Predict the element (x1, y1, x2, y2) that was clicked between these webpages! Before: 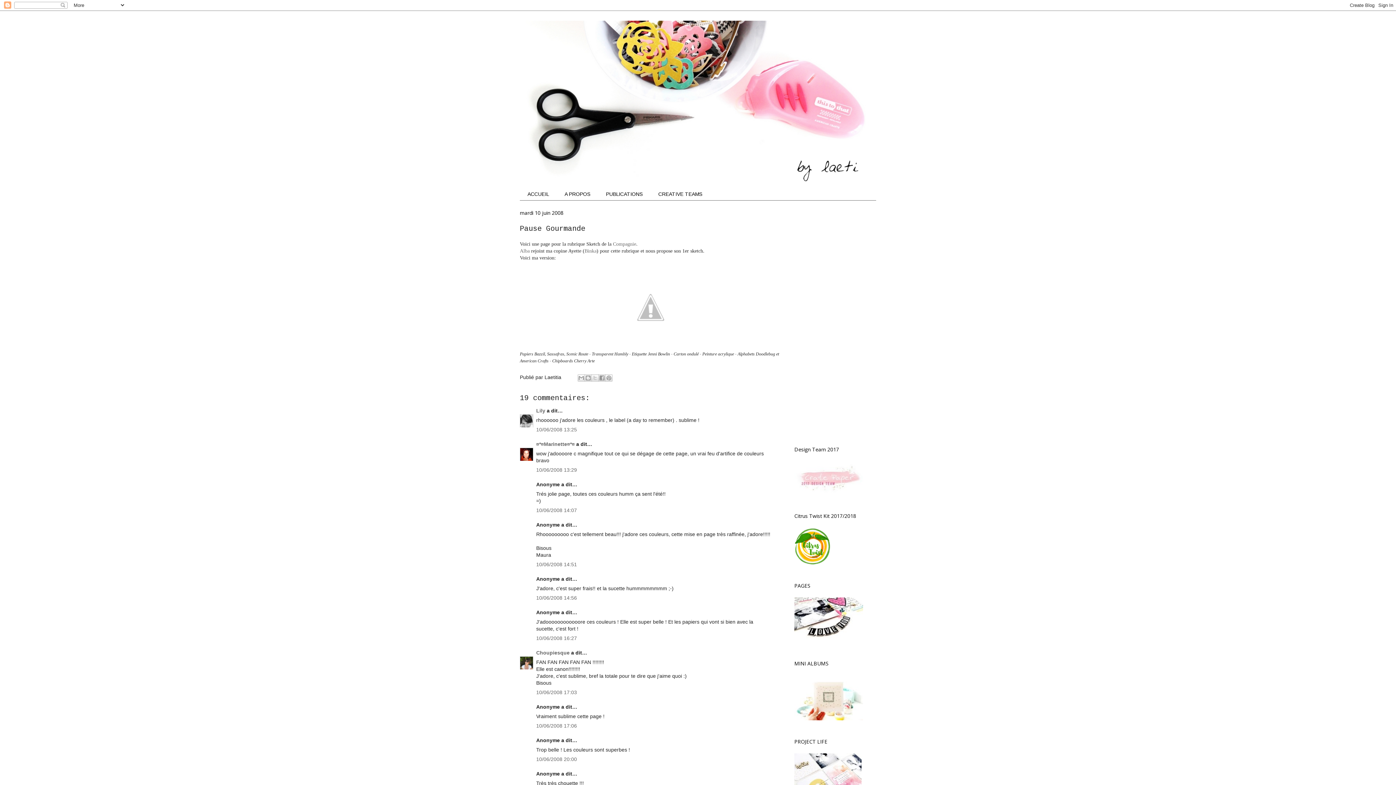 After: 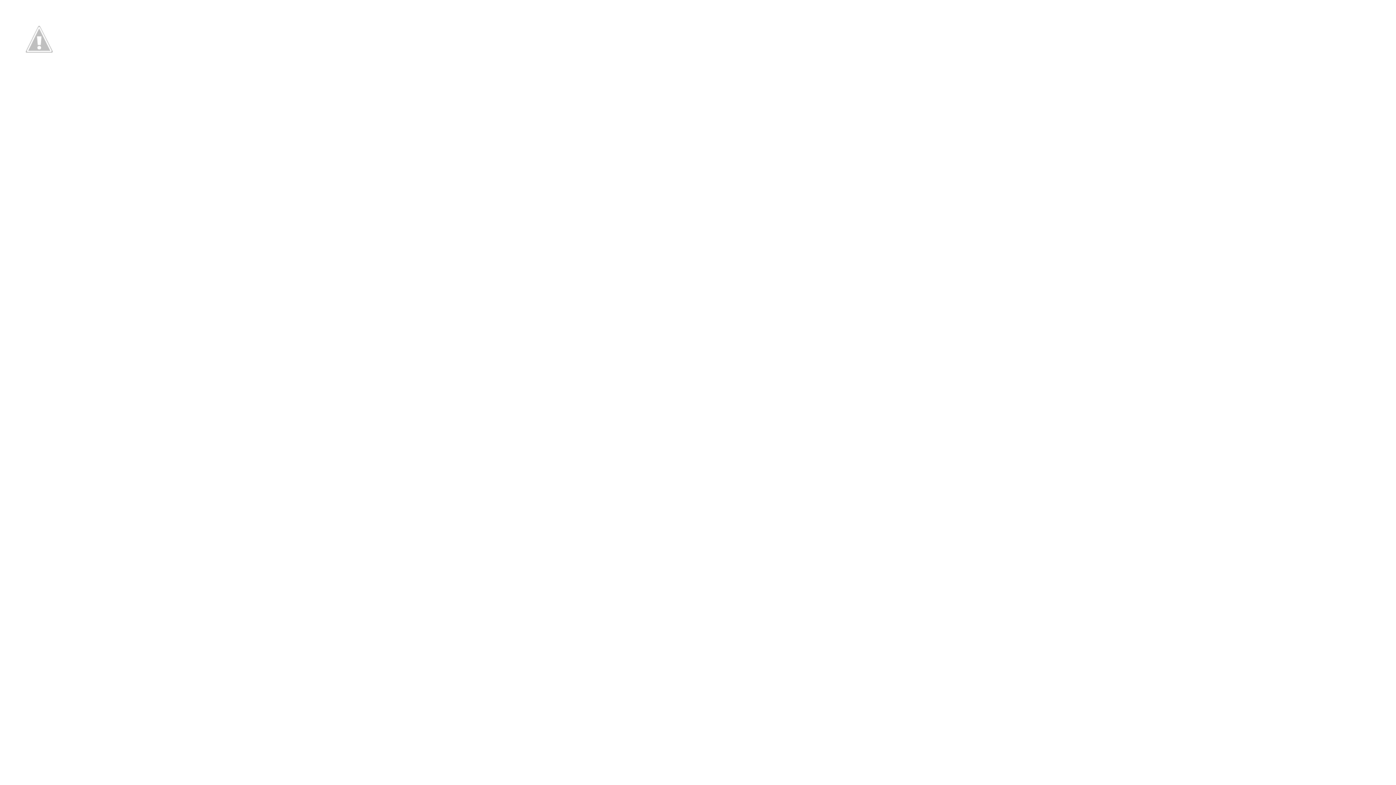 Action: bbox: (520, 268, 781, 346)